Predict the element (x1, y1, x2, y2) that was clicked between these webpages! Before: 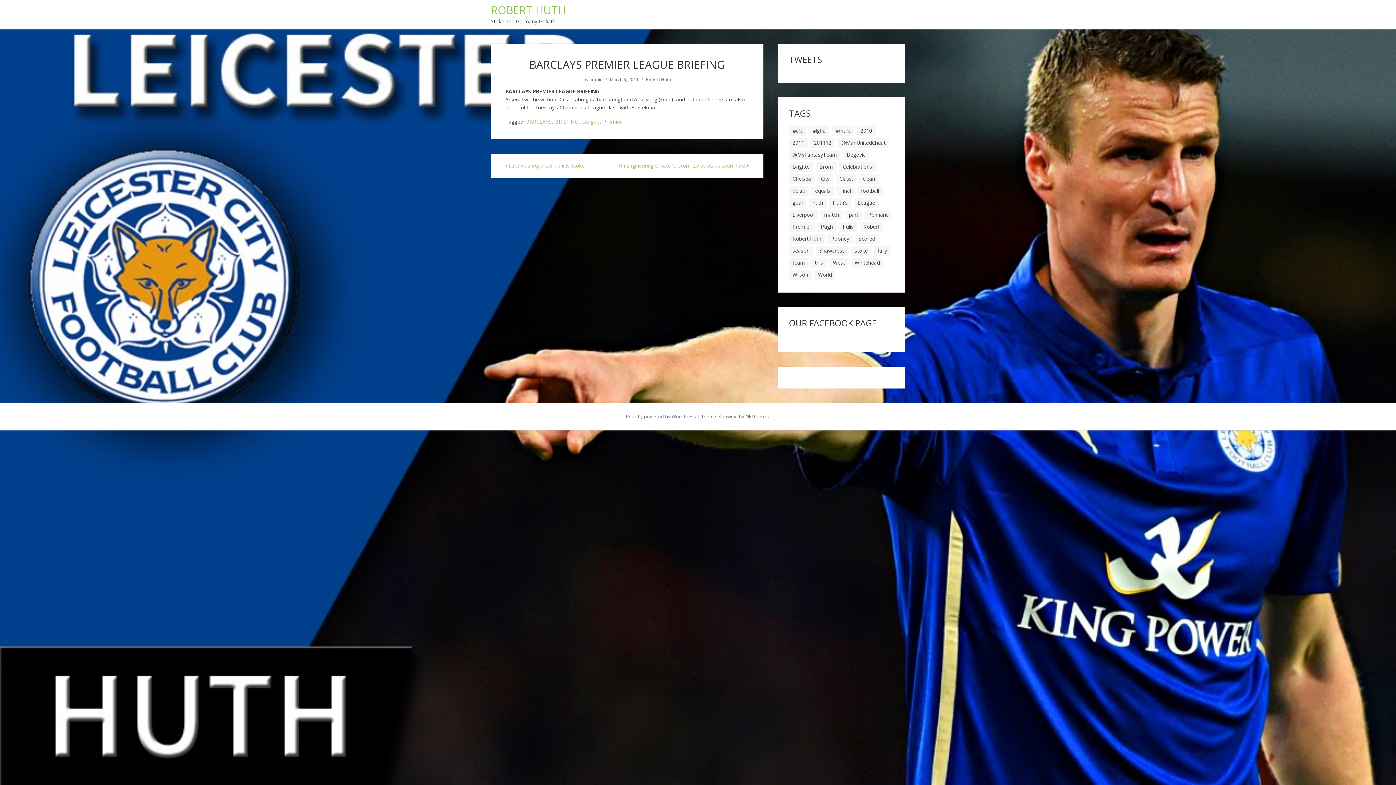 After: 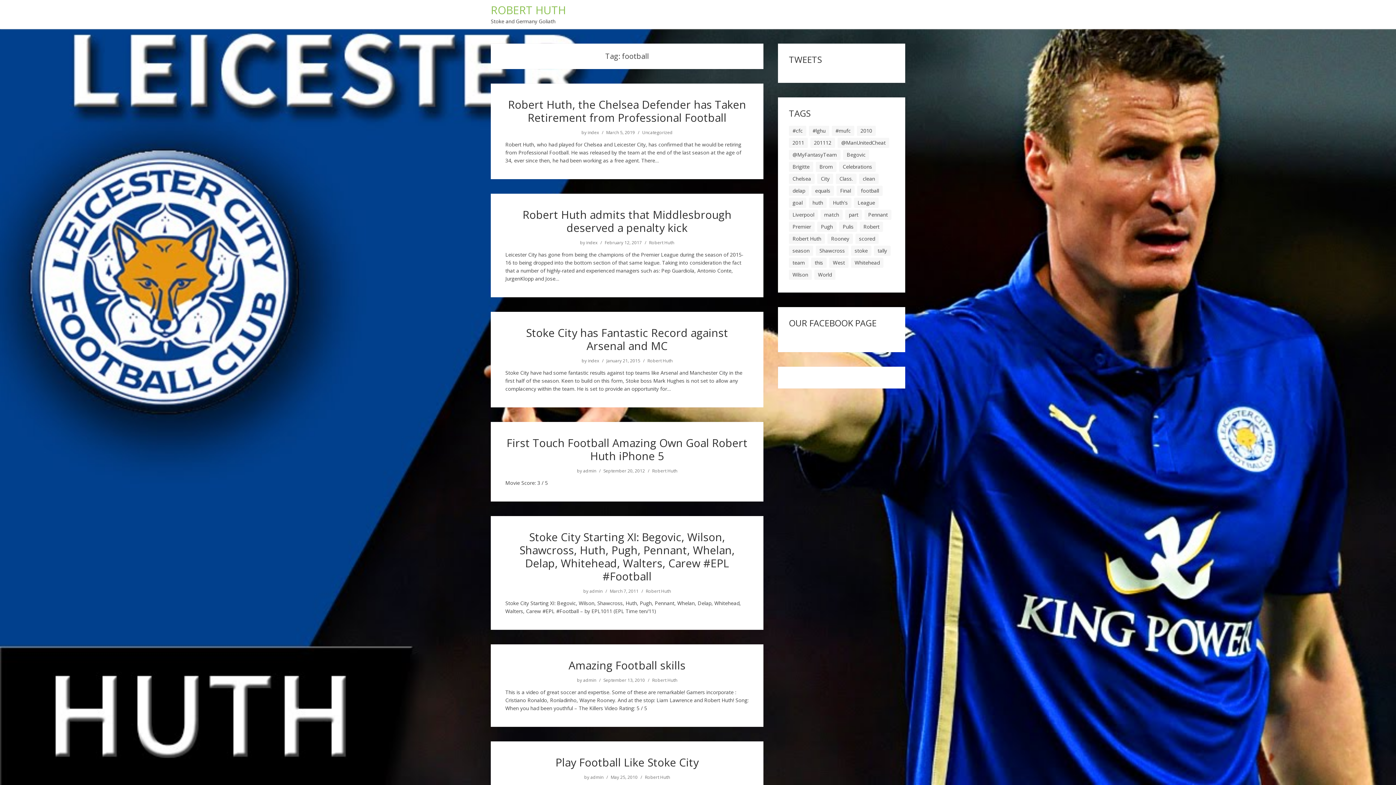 Action: bbox: (857, 185, 882, 196) label: football (8 items)